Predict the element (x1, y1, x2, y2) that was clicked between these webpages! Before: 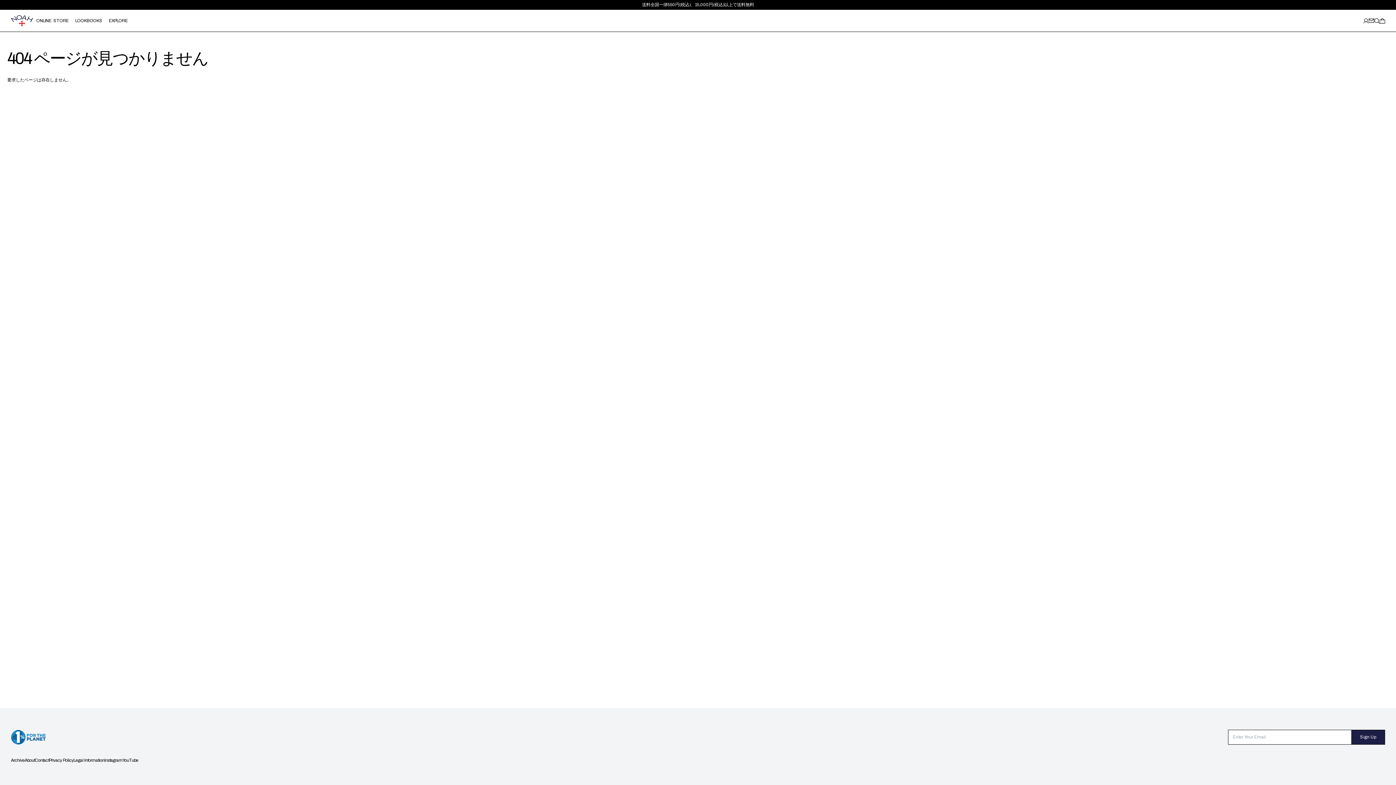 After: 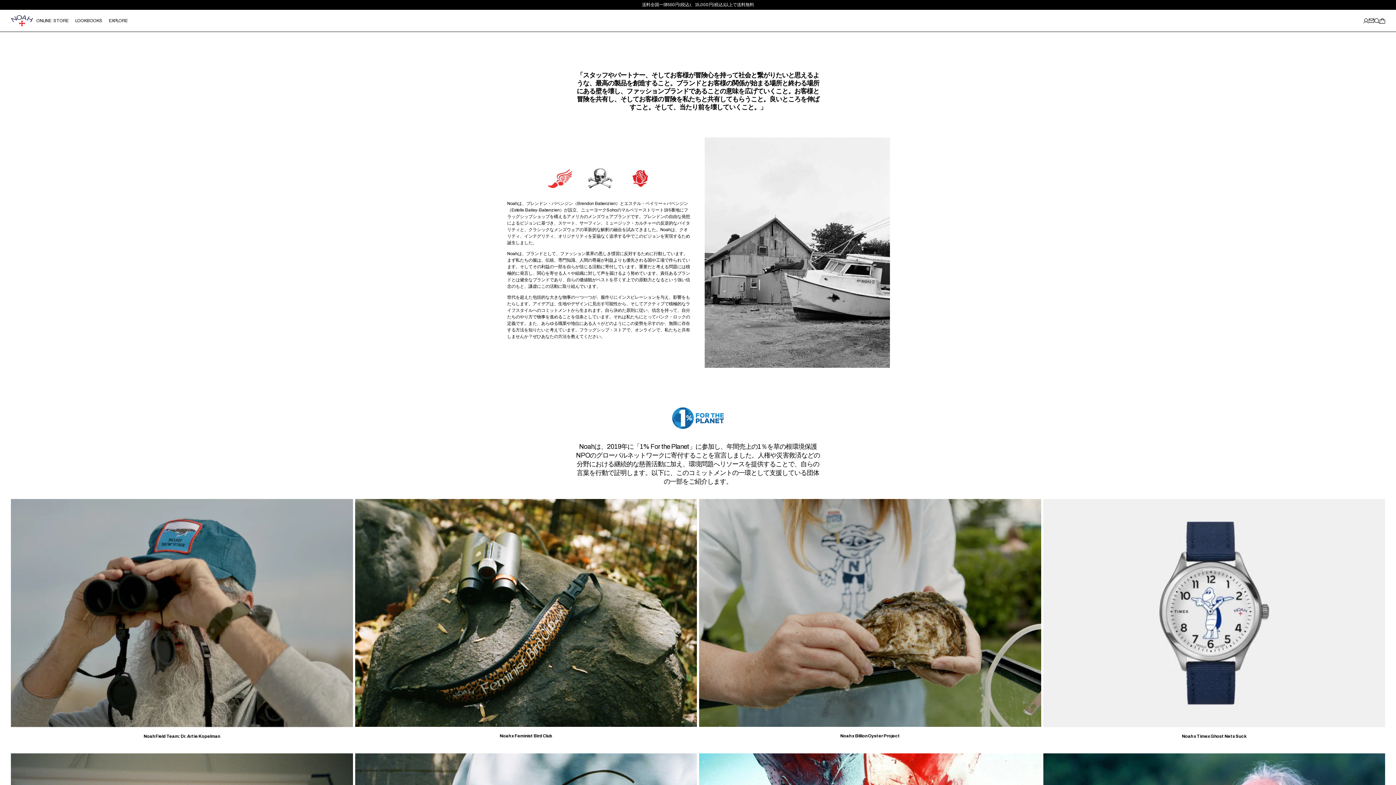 Action: label: About bbox: (24, 758, 34, 763)